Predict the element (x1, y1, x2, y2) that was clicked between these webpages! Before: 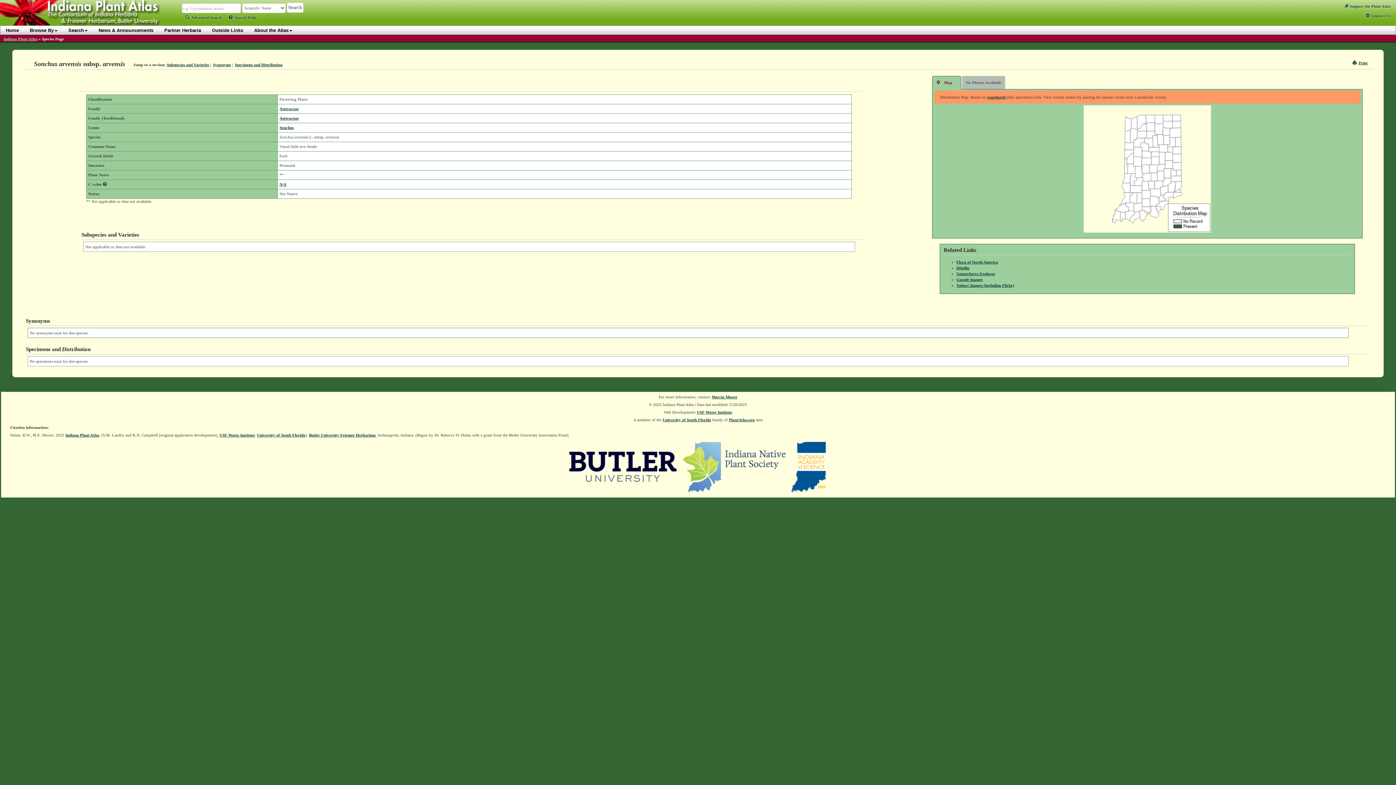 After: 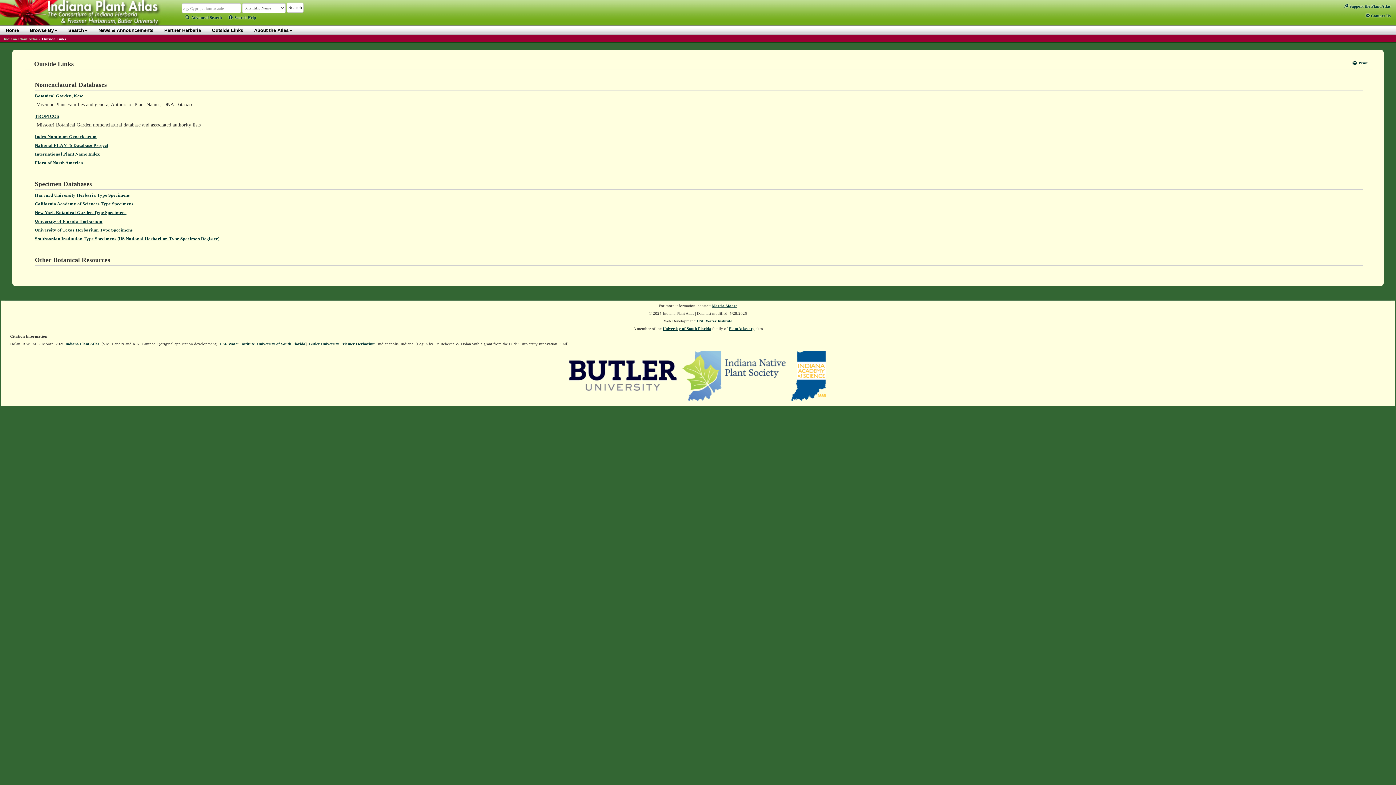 Action: bbox: (206, 25, 248, 34) label: Outside Links